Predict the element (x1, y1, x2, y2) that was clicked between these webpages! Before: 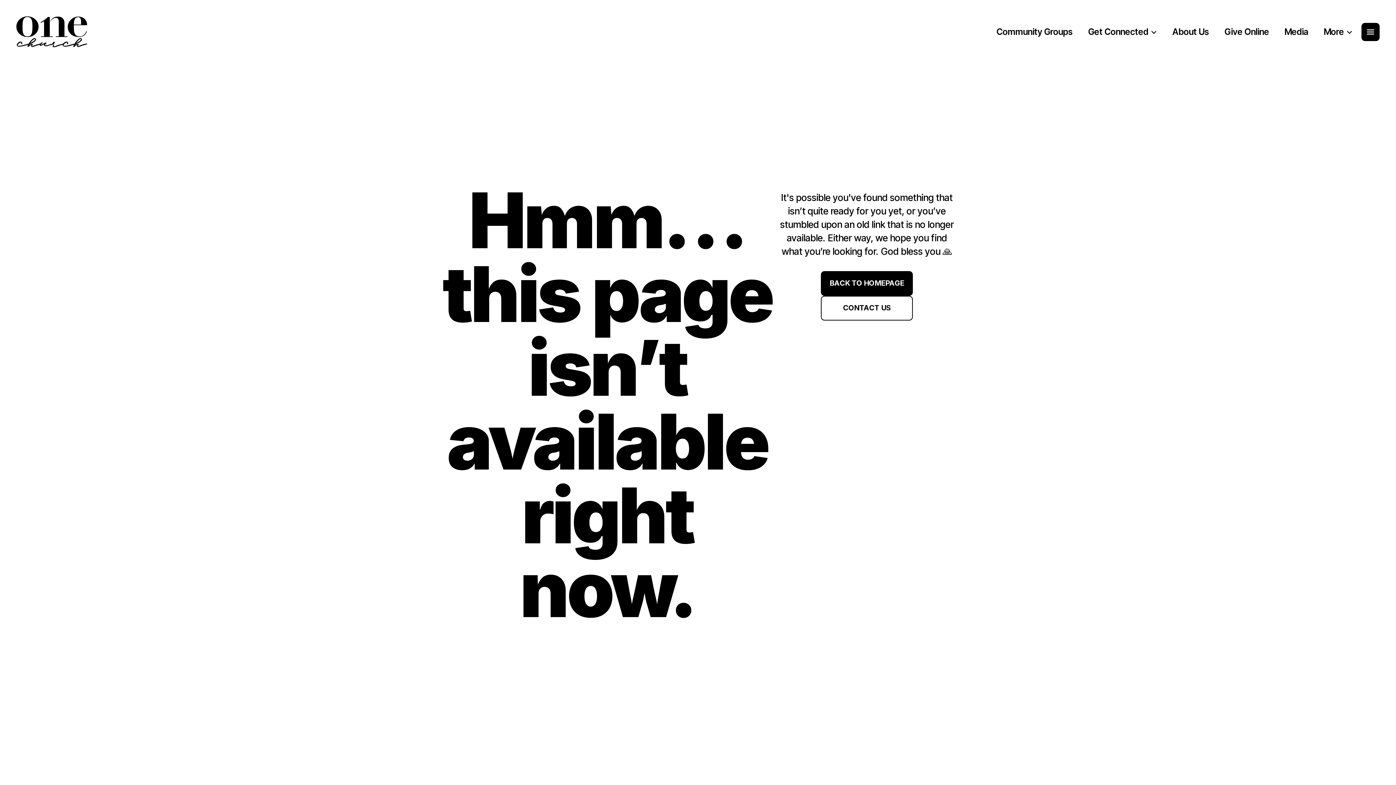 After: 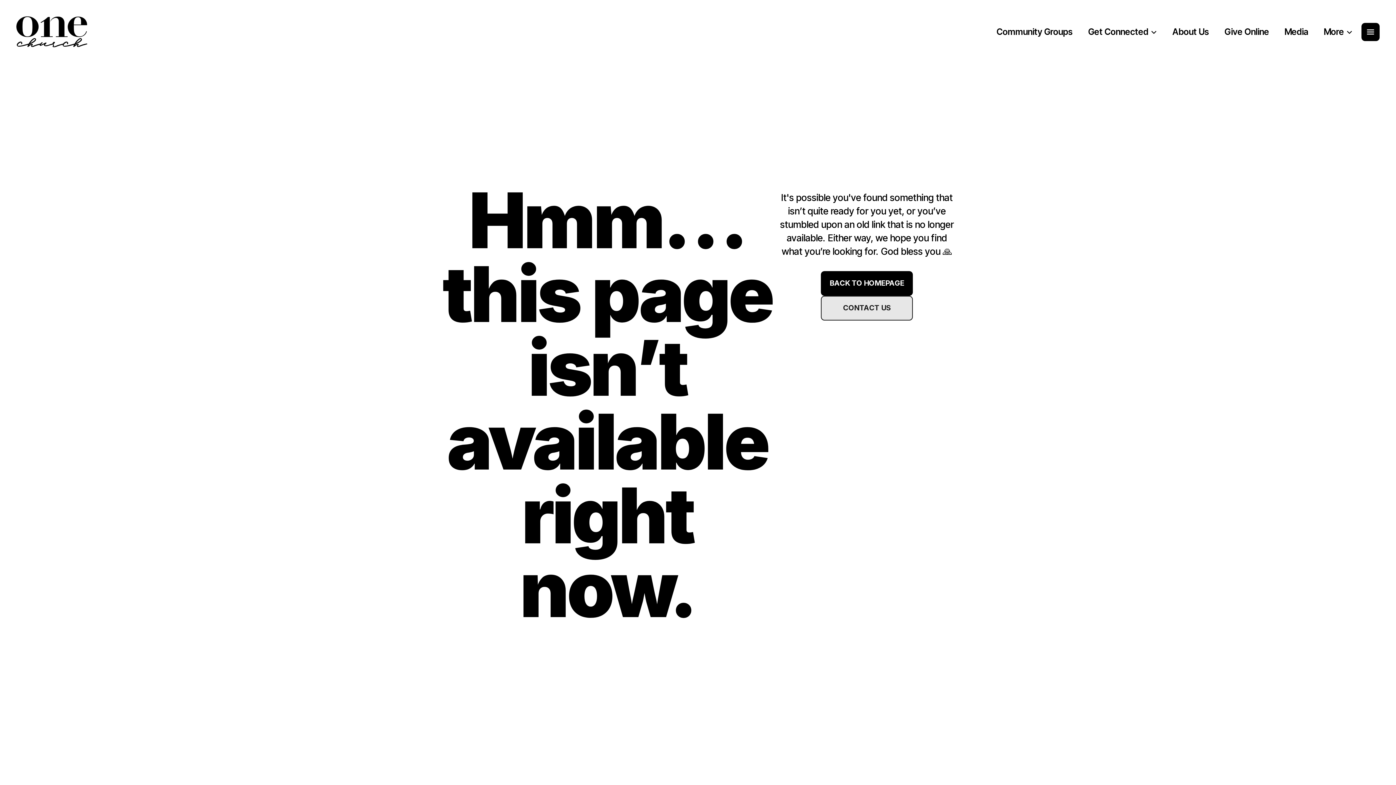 Action: label: CONTACT US bbox: (821, 295, 913, 320)